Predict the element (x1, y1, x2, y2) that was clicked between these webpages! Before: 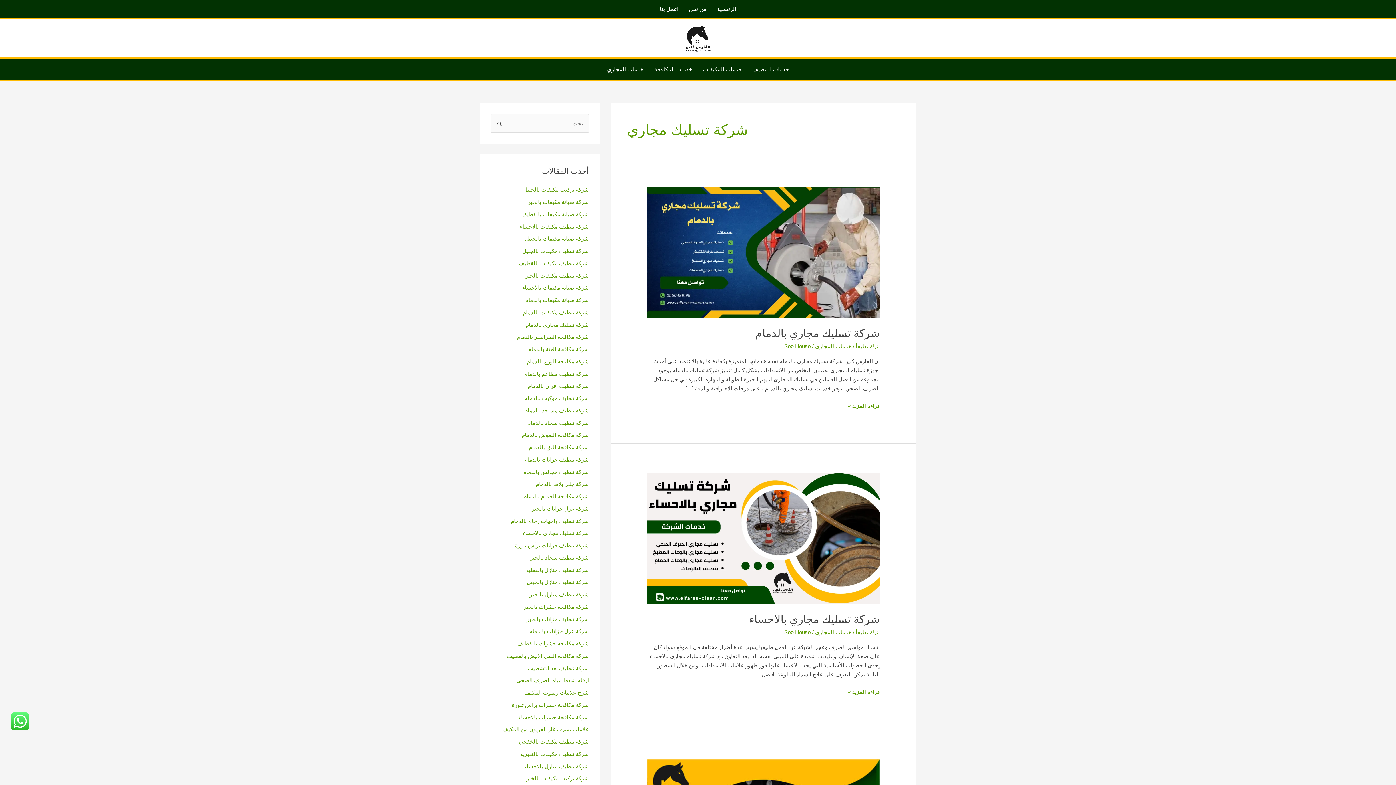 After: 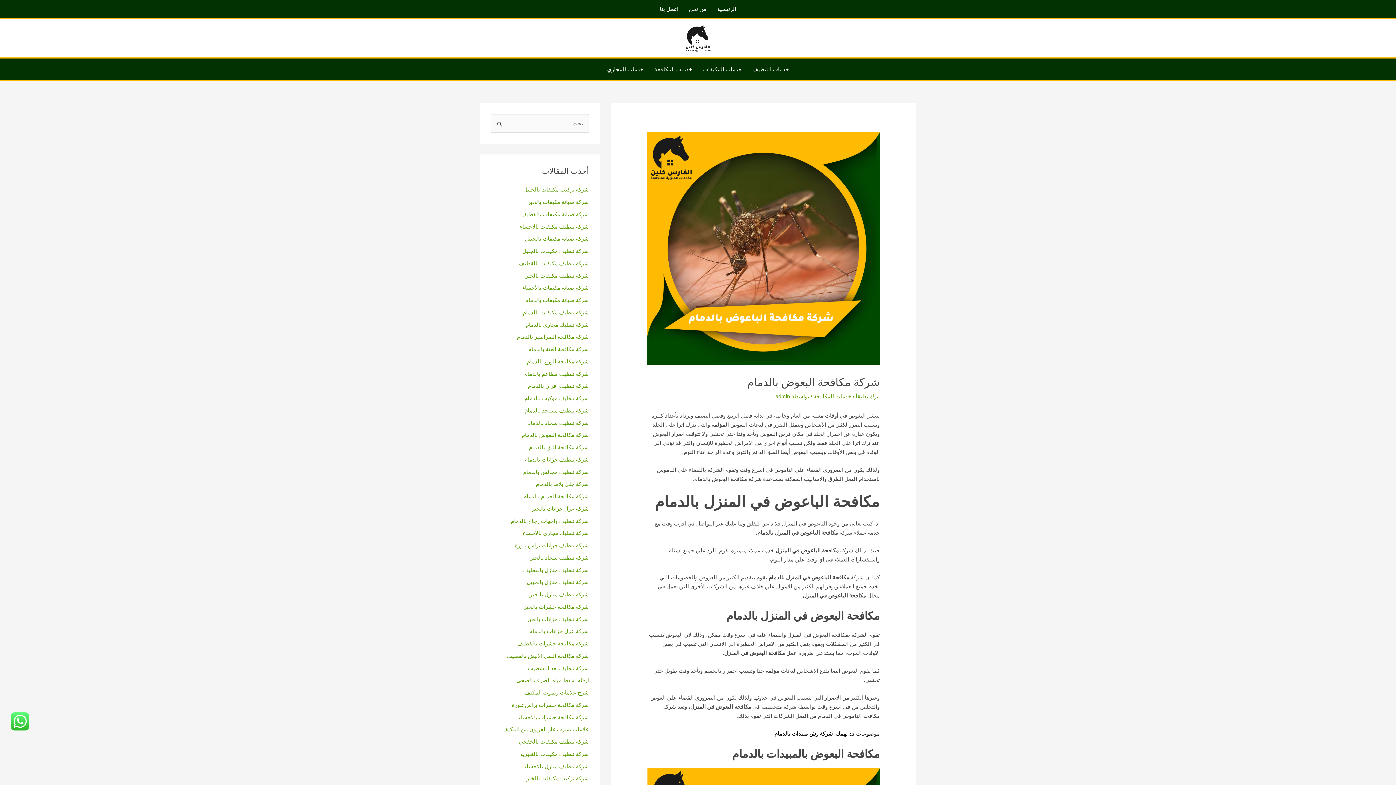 Action: label: شركة مكافحة البعوض بالدمام bbox: (521, 432, 589, 438)